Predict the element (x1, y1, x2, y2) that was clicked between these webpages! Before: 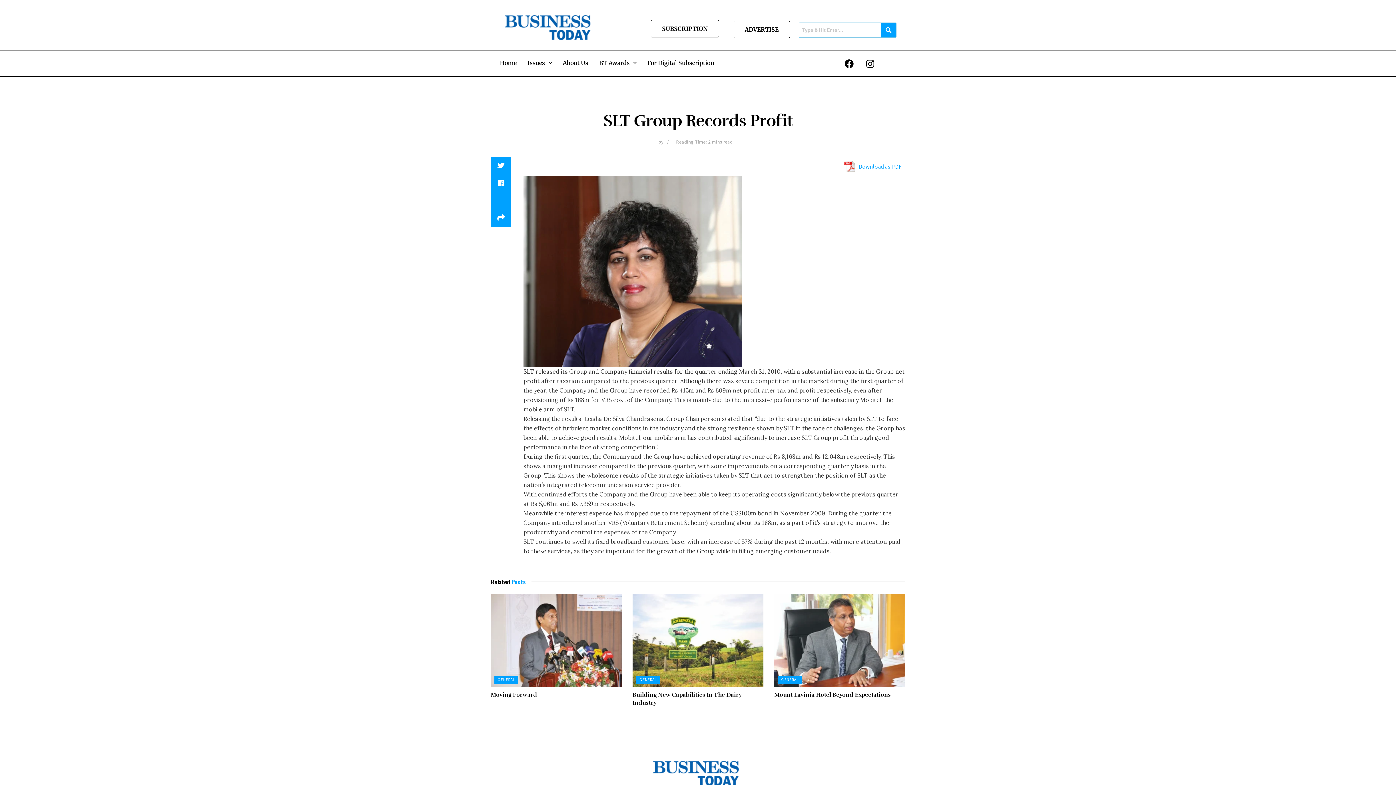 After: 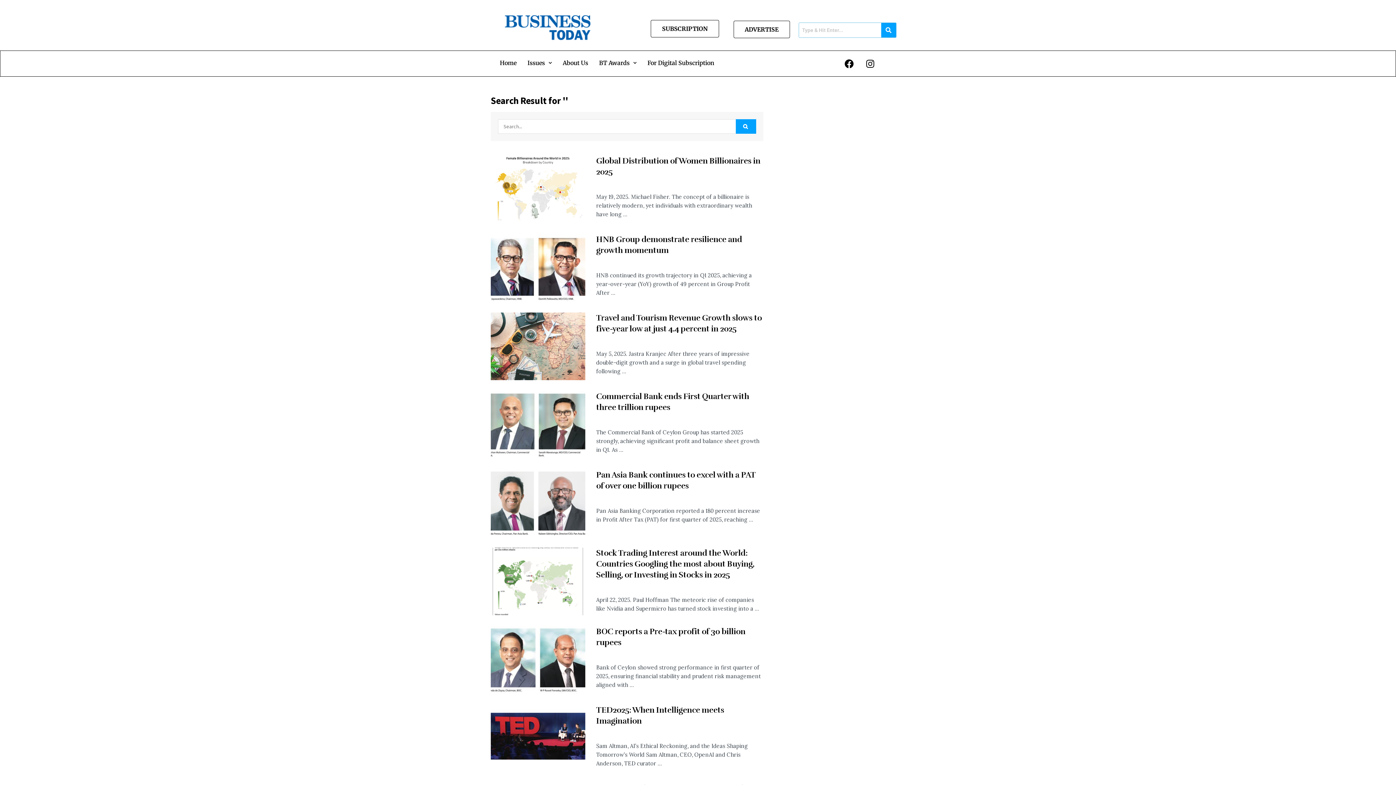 Action: bbox: (881, 22, 896, 37)